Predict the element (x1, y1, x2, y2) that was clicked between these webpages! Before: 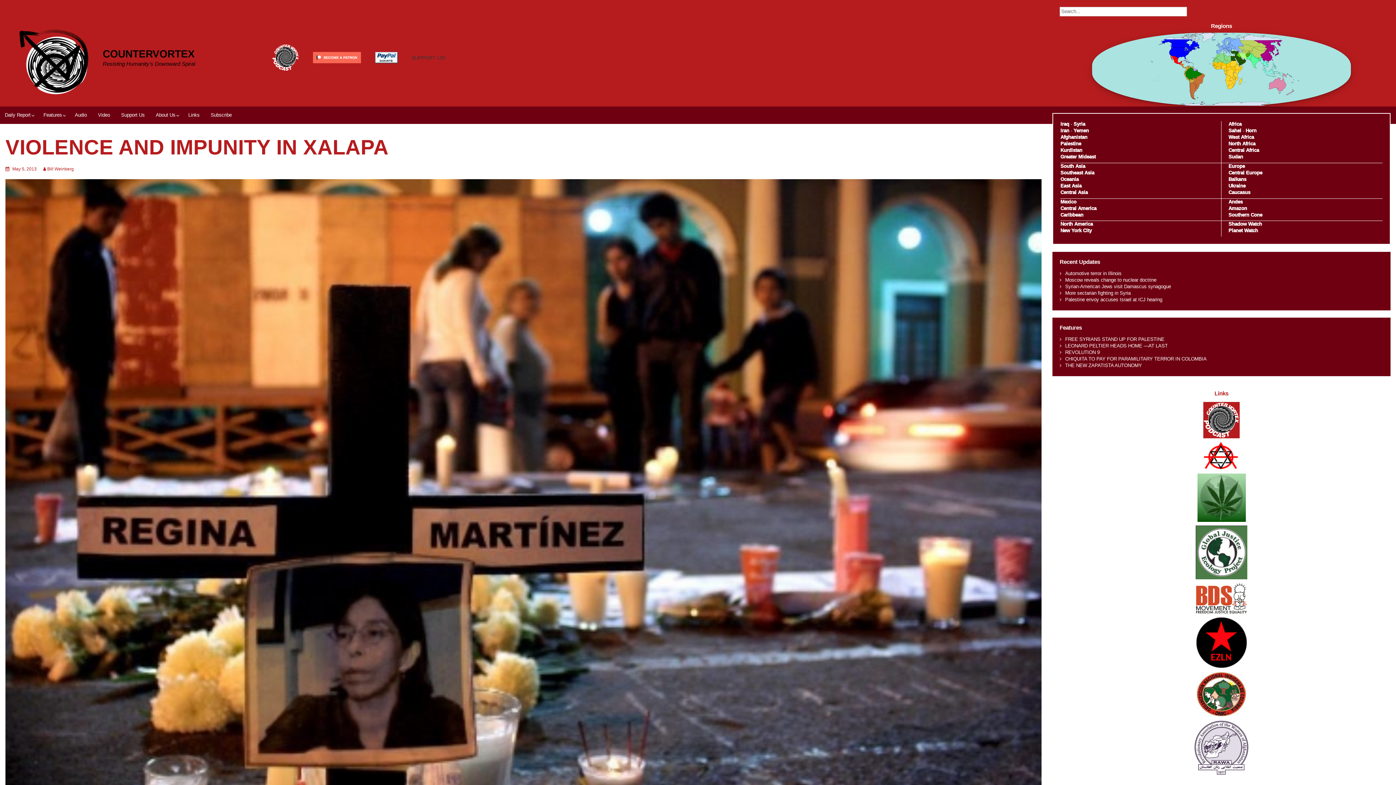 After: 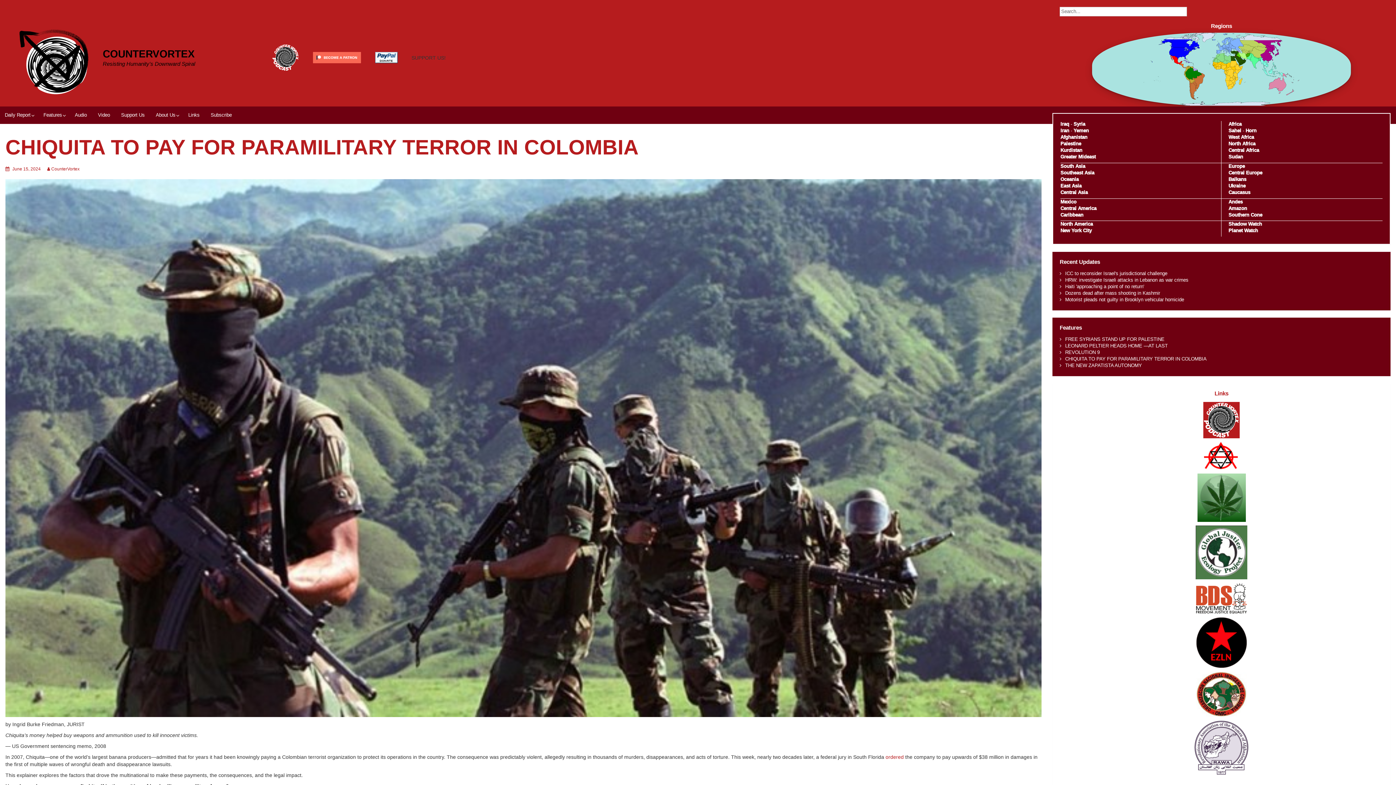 Action: bbox: (1065, 356, 1206, 361) label: CHIQUITA TO PAY FOR PARAMILITARY TERROR IN COLOMBIA